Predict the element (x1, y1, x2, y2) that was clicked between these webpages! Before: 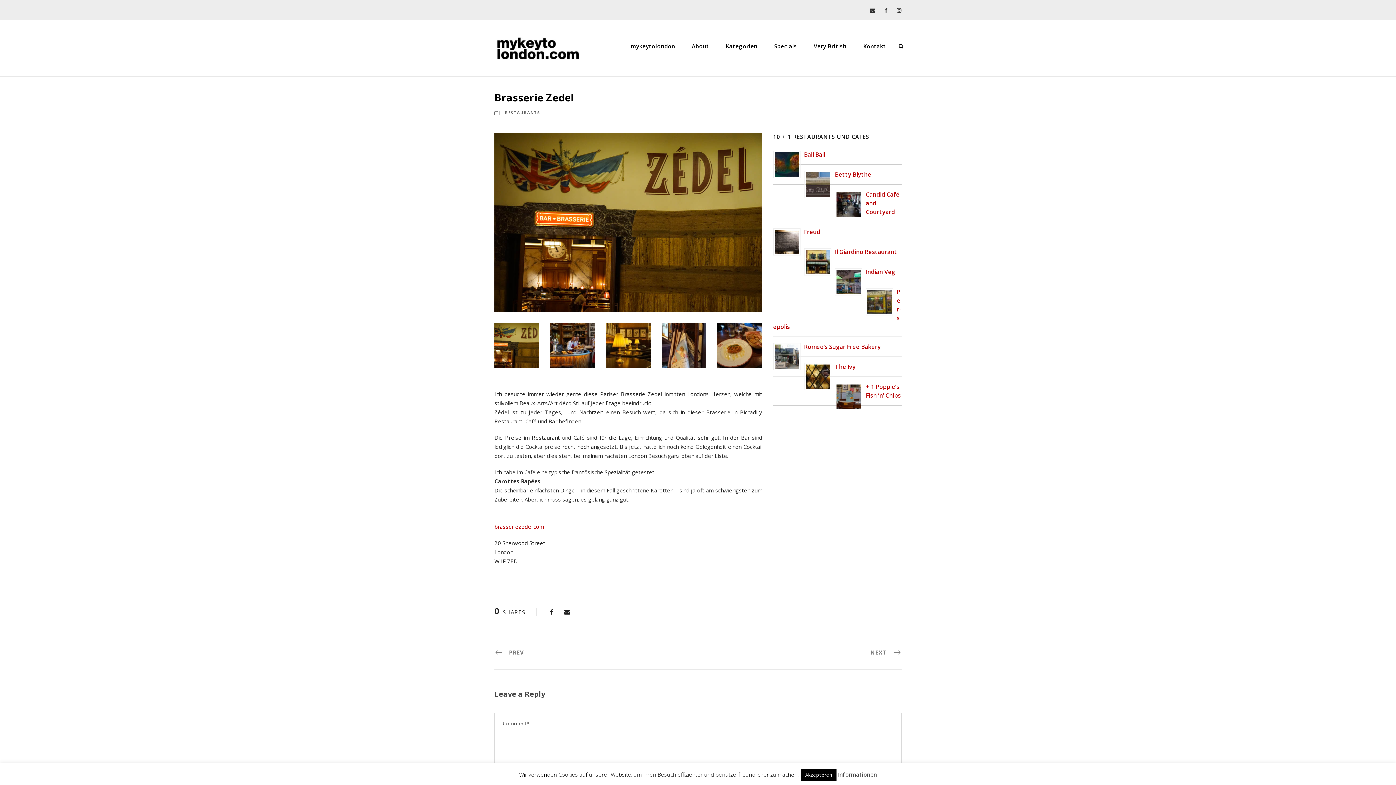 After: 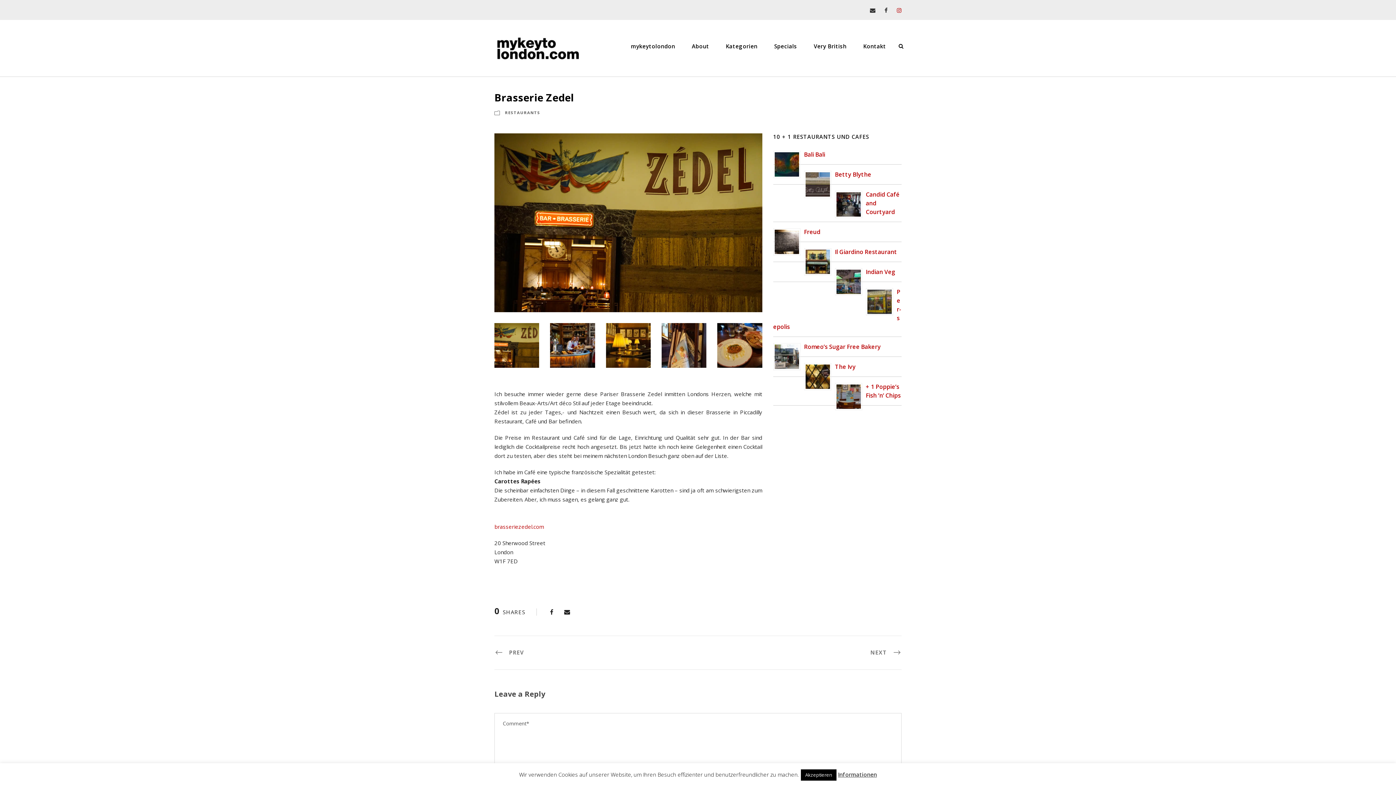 Action: bbox: (897, 6, 901, 13)